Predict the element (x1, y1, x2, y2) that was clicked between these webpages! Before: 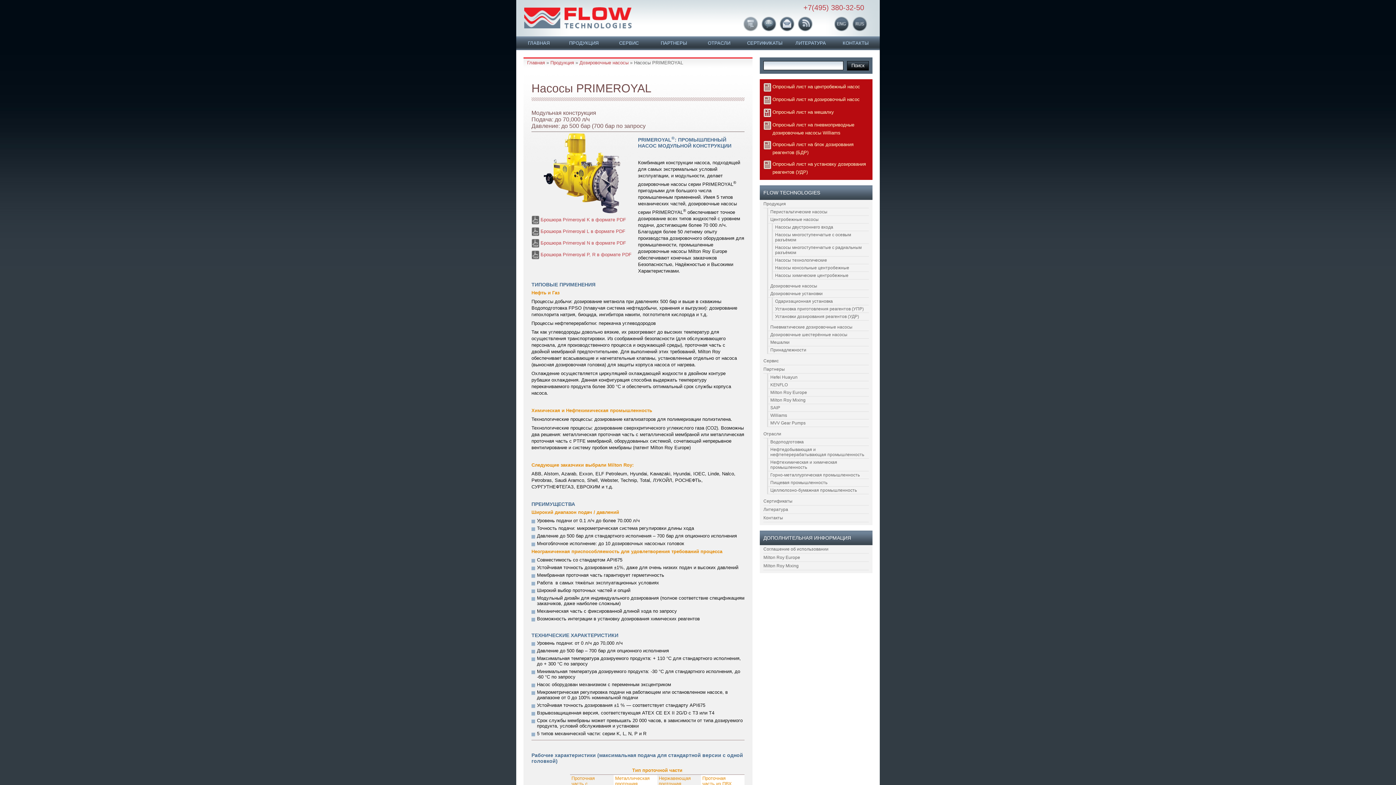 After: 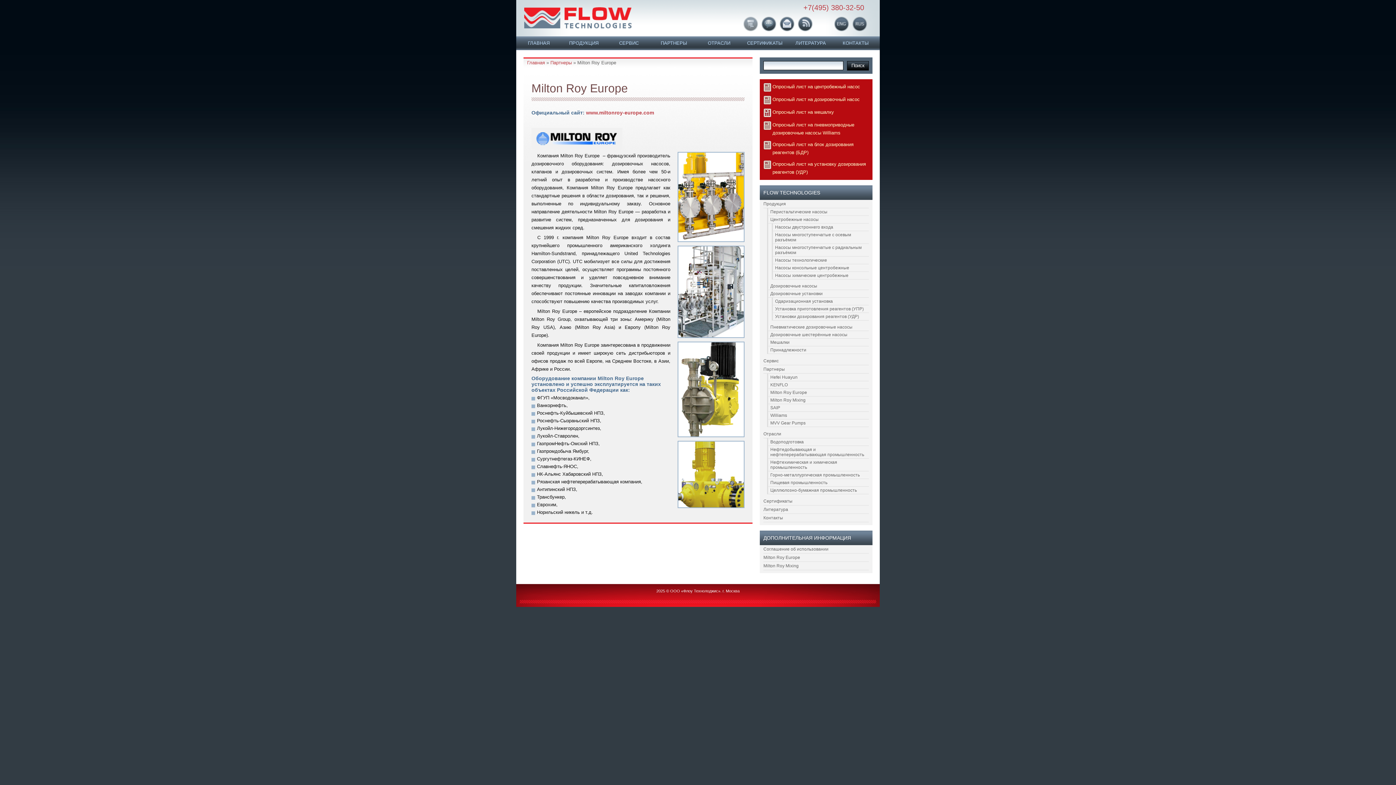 Action: label: Milton Roy Europe bbox: (768, 389, 869, 396)